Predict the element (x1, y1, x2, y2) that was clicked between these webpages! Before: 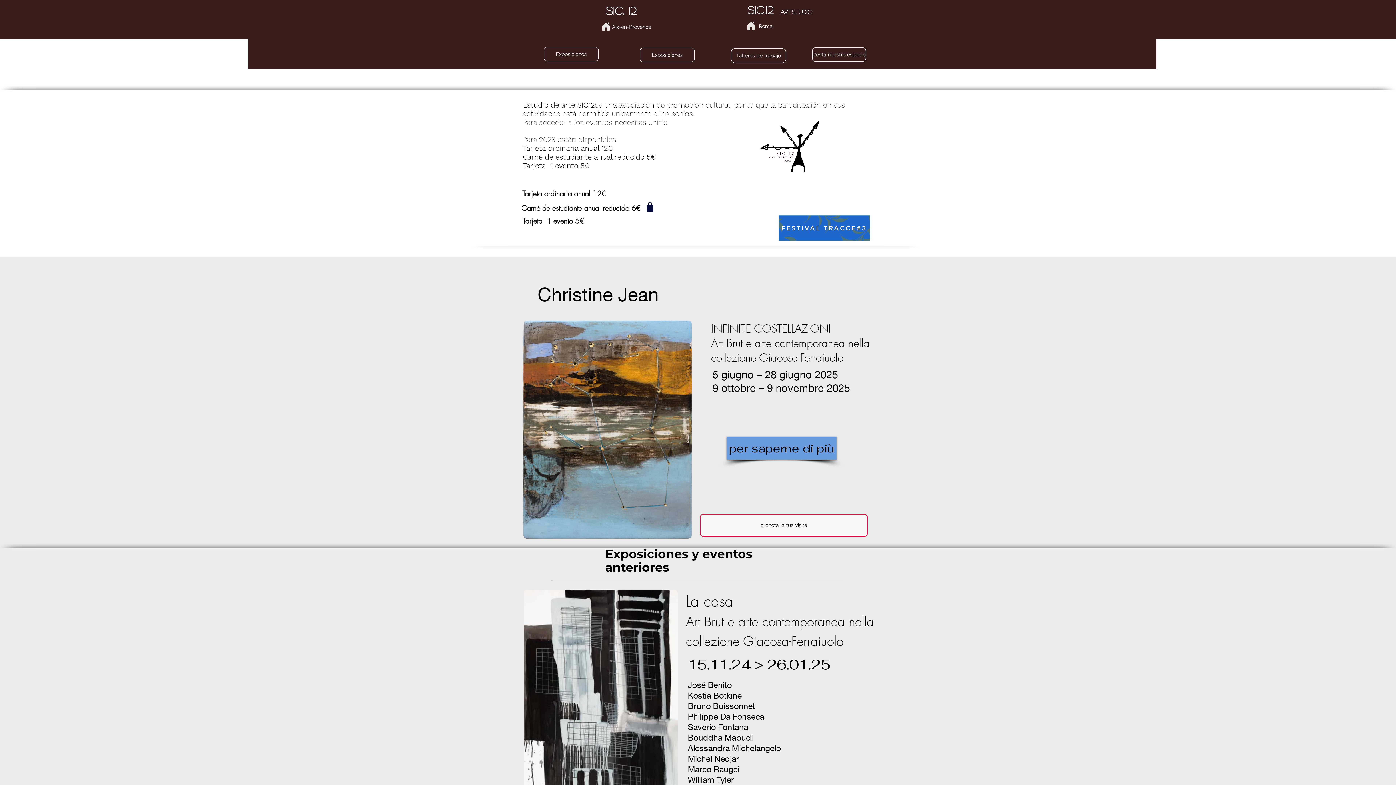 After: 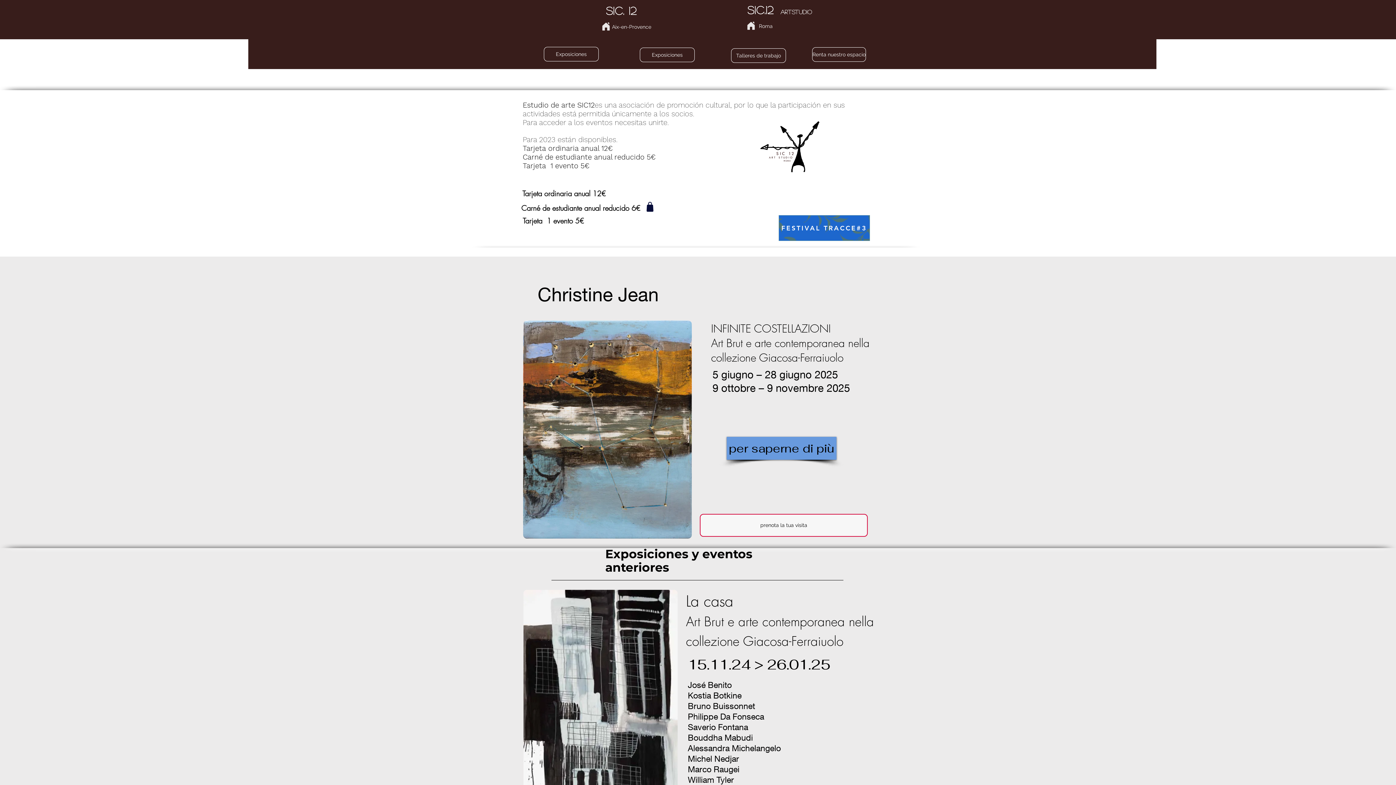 Action: label: SIC.12 bbox: (747, 3, 773, 17)